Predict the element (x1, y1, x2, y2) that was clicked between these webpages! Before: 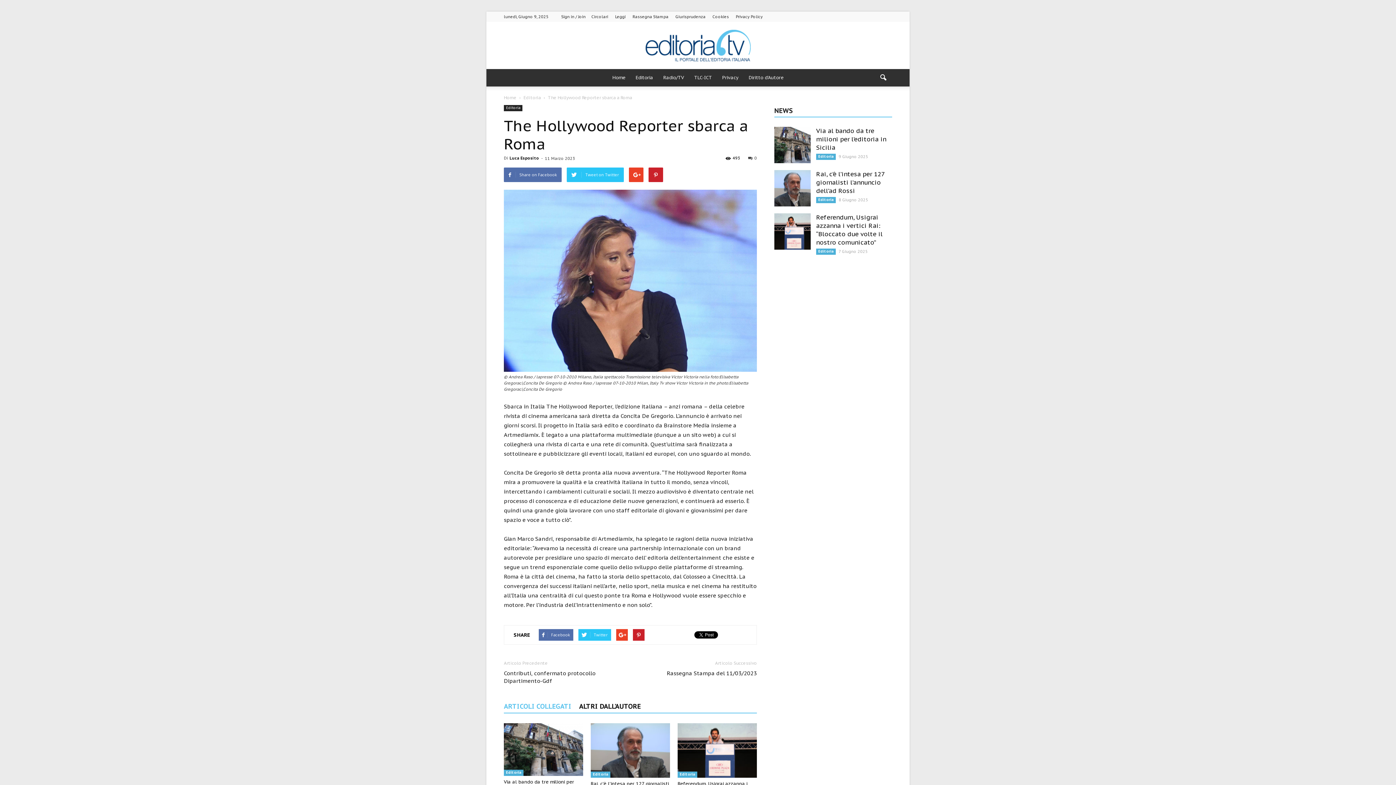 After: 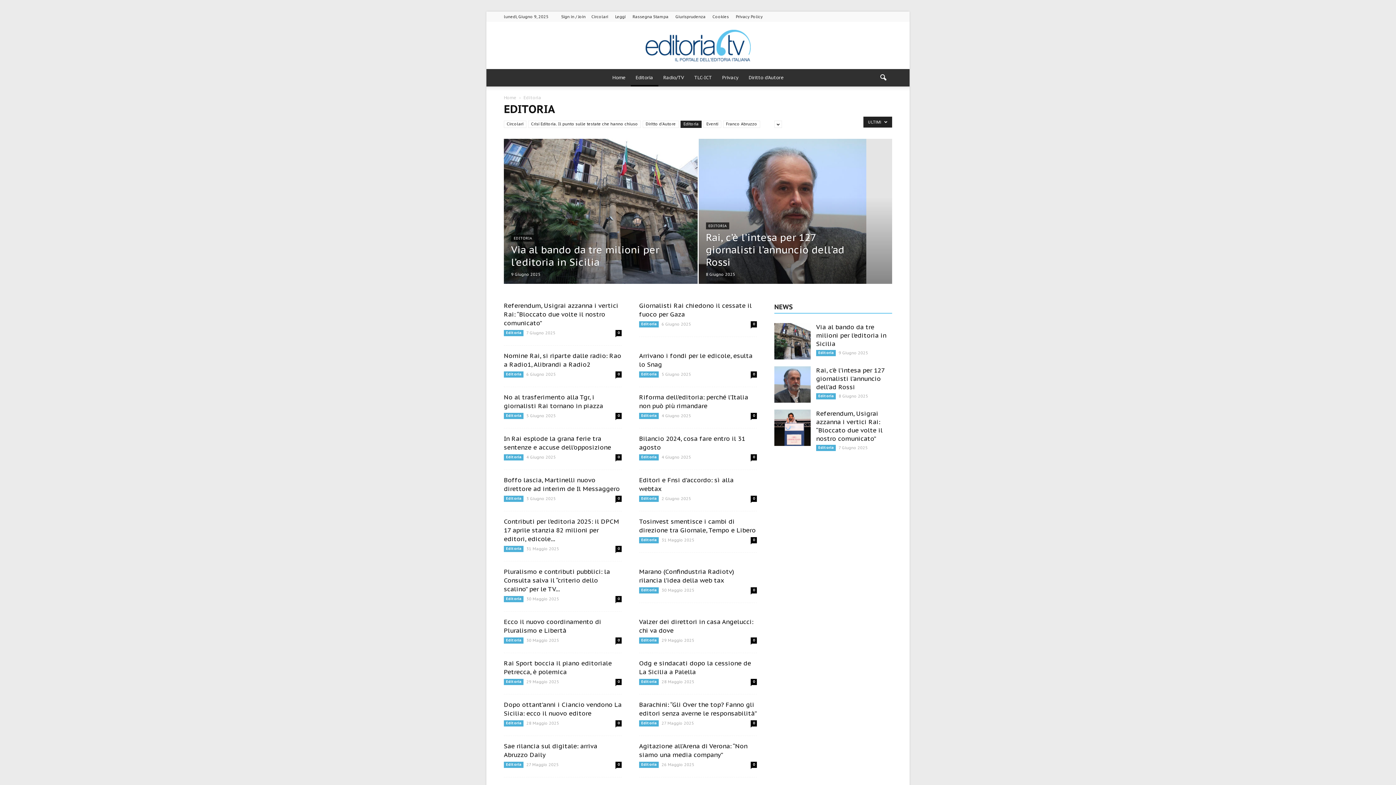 Action: label: Editoria bbox: (504, 770, 523, 776)